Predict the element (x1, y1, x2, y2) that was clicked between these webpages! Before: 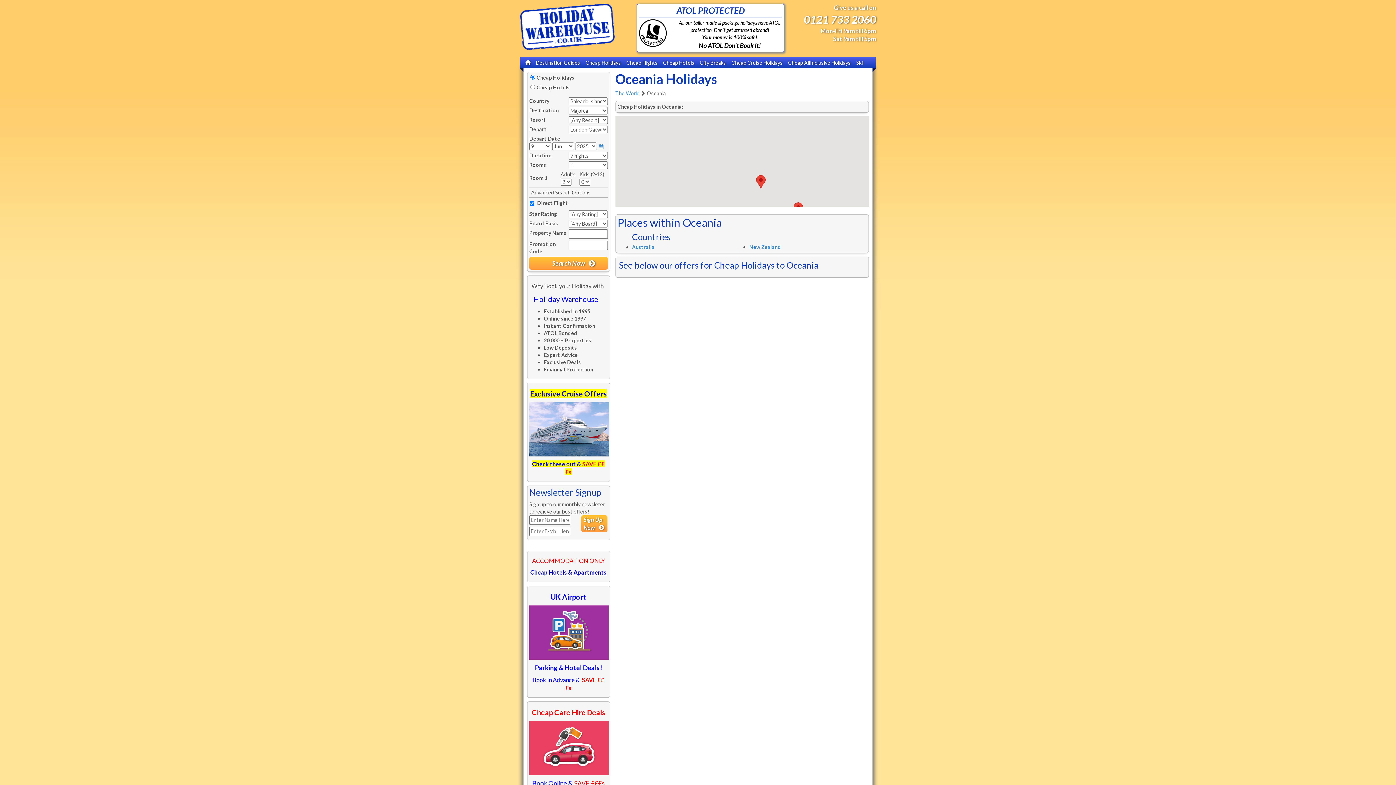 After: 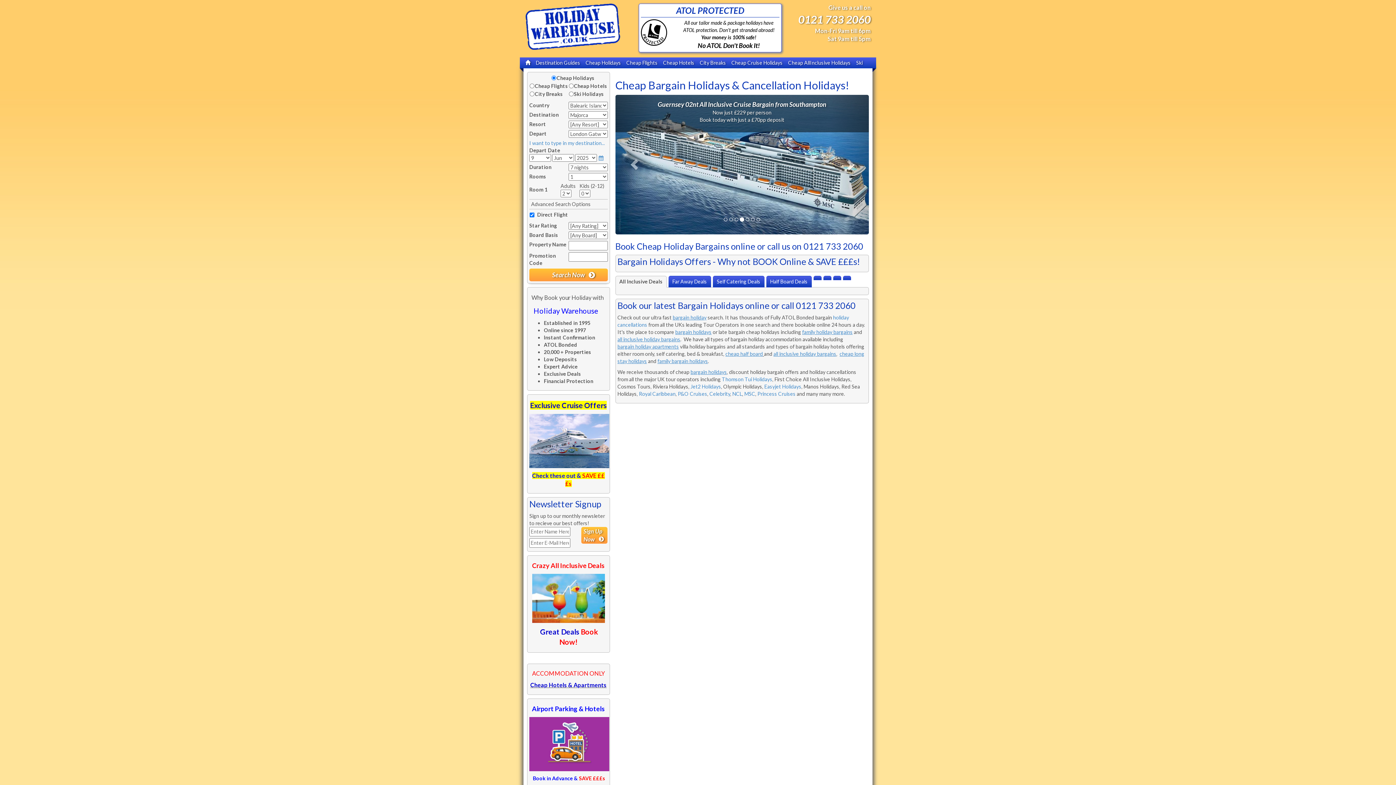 Action: bbox: (525, 59, 530, 66)